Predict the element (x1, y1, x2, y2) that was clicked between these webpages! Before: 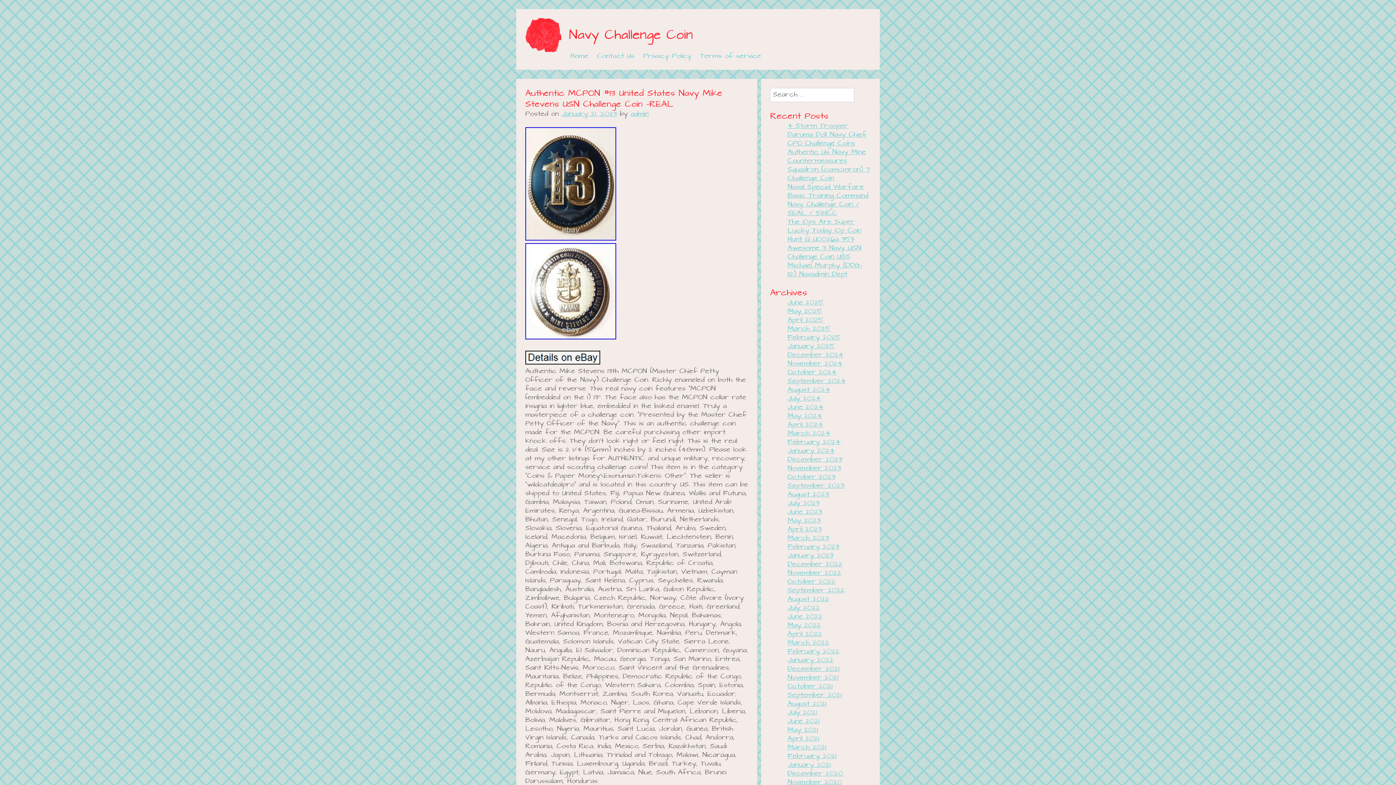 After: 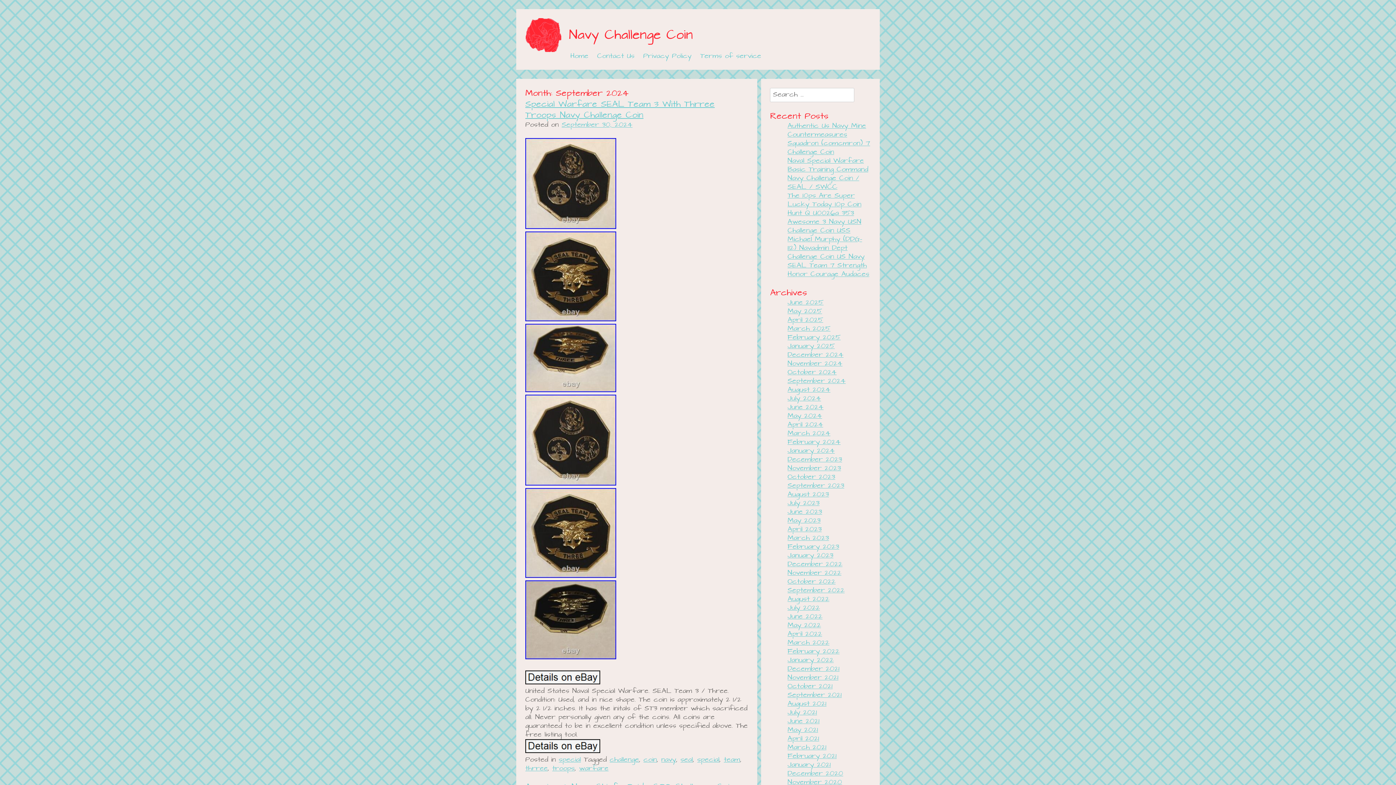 Action: bbox: (787, 376, 845, 386) label: September 2024